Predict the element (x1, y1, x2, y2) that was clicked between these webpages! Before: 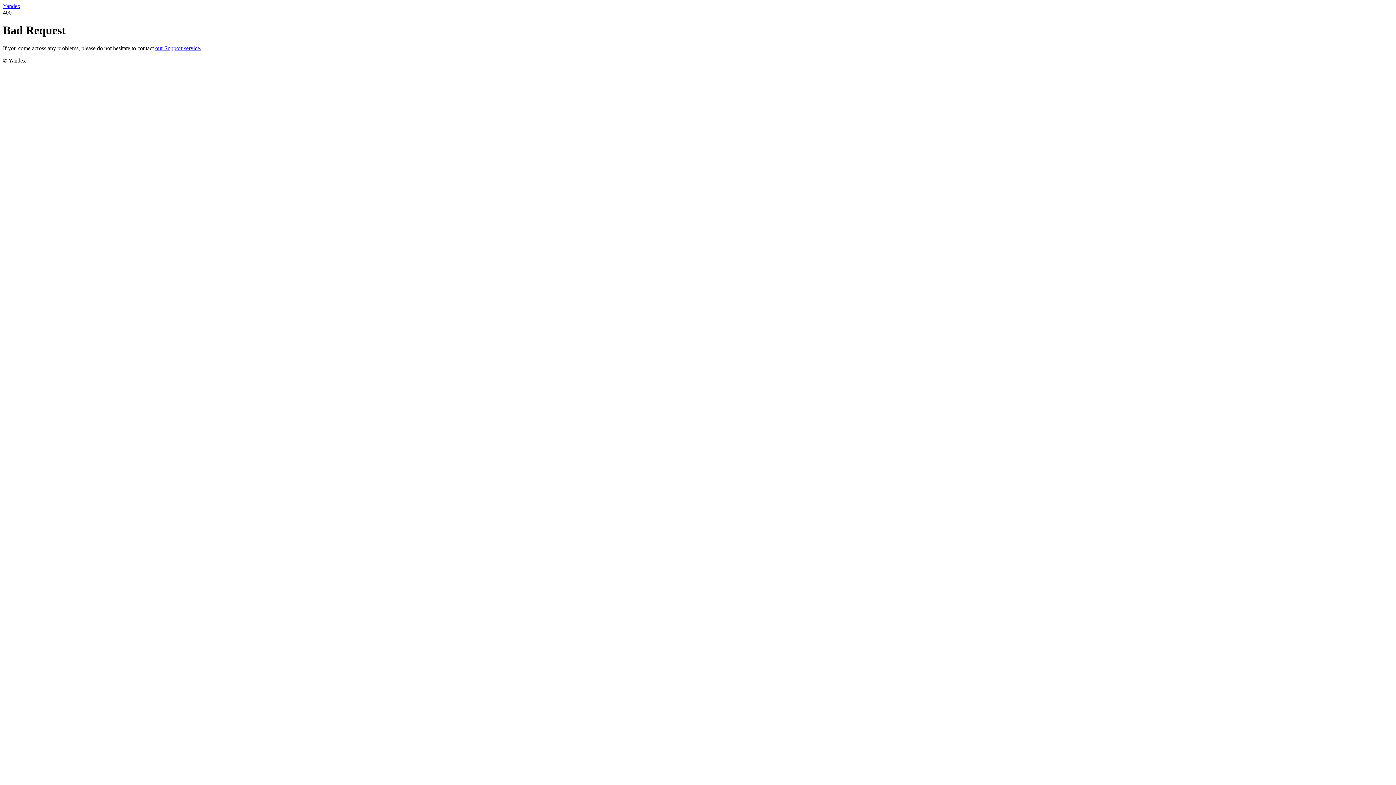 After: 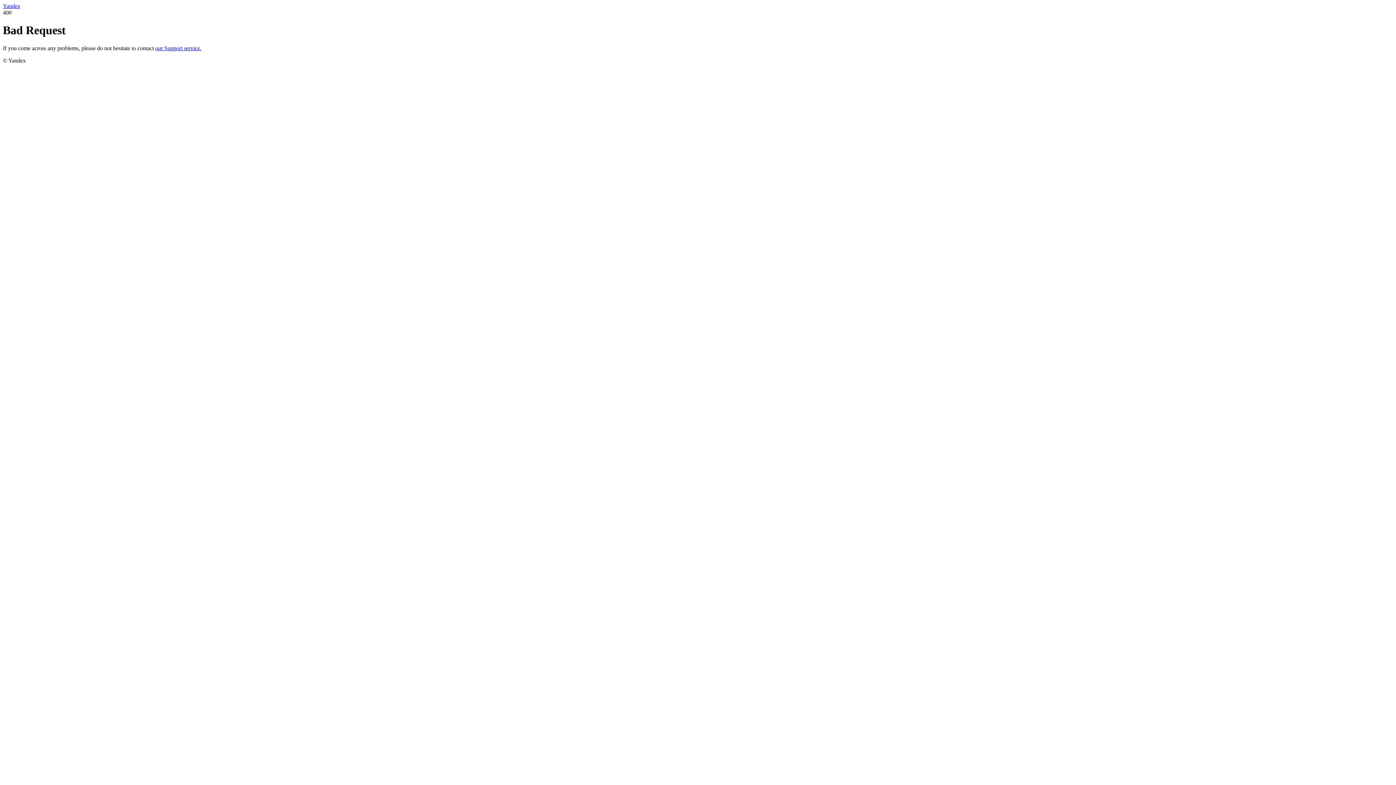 Action: label: our Support service. bbox: (155, 45, 201, 51)